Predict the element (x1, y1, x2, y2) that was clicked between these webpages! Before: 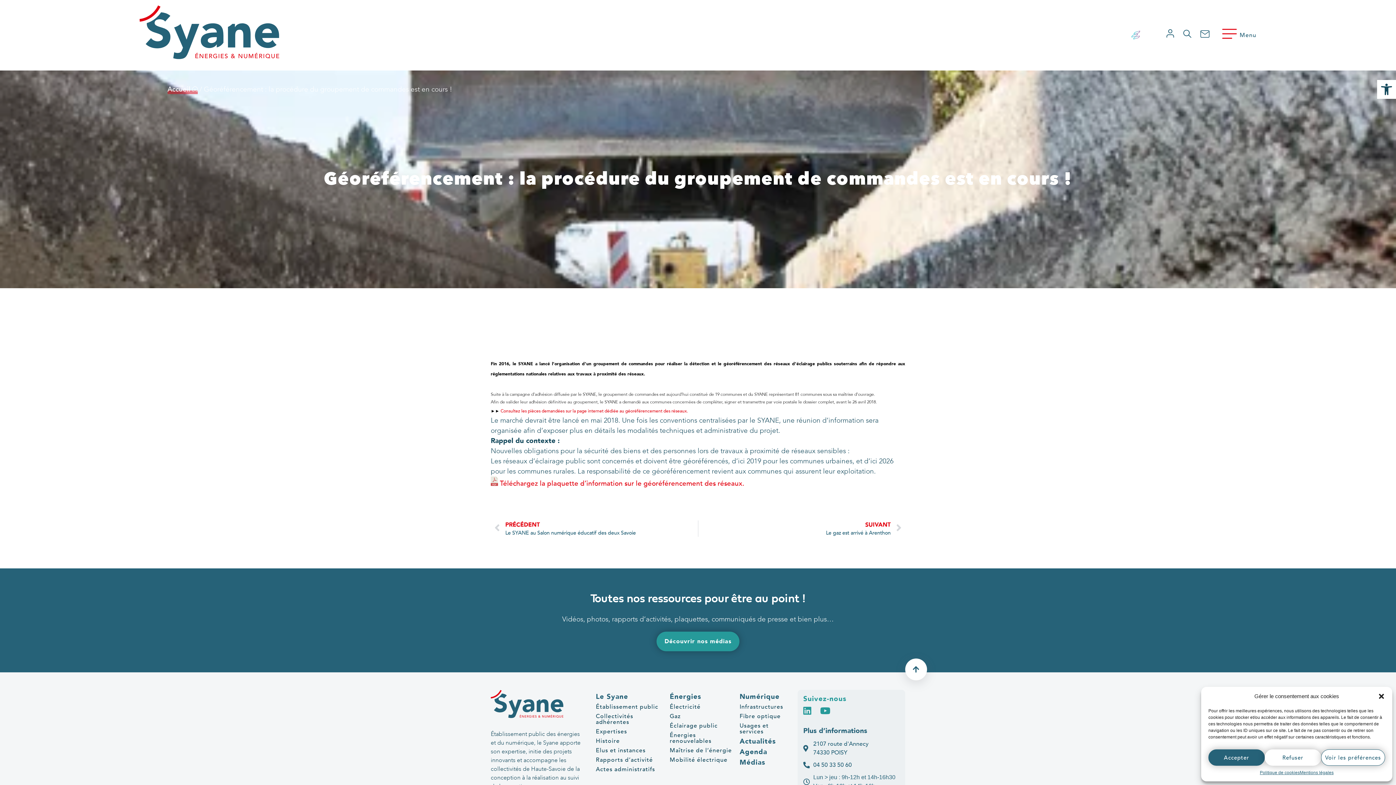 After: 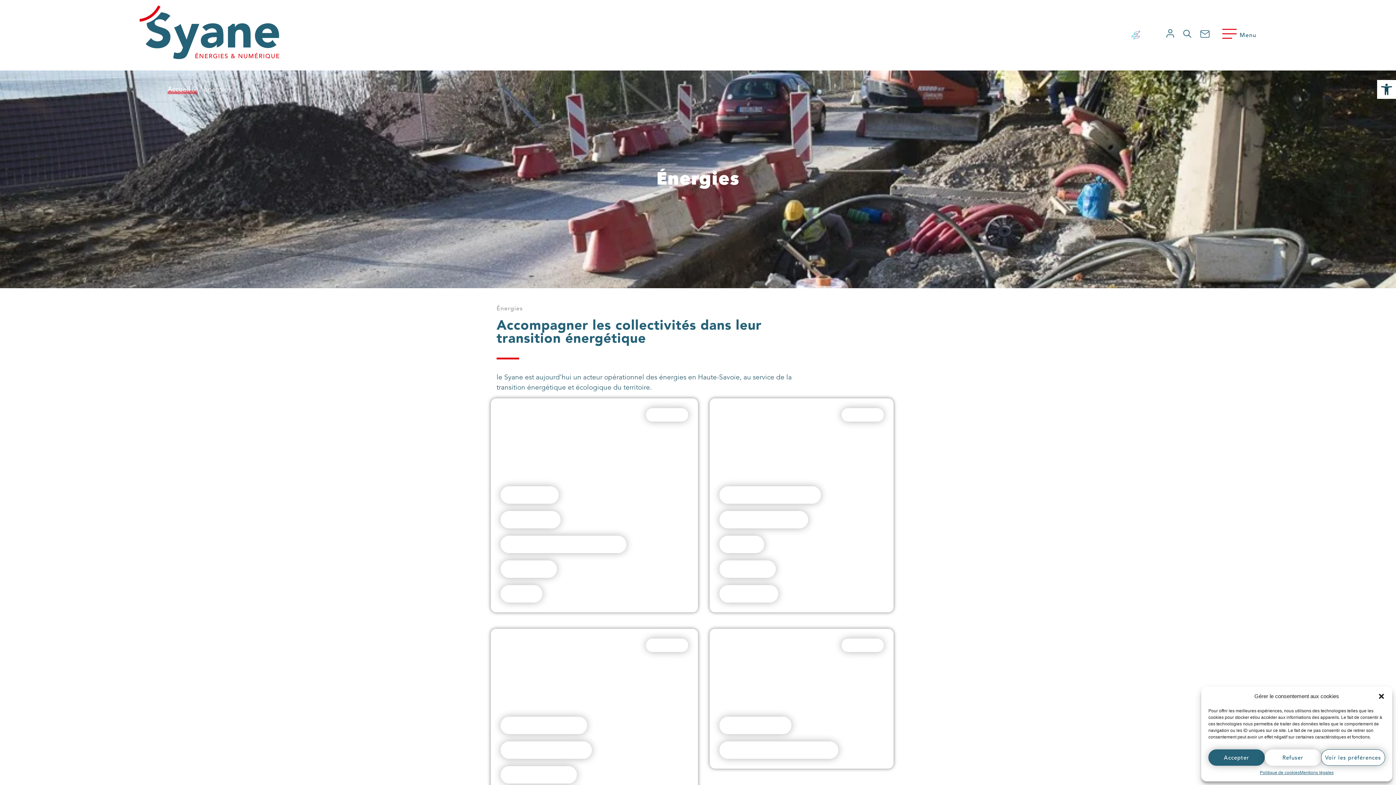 Action: bbox: (669, 688, 701, 705) label: Énergies